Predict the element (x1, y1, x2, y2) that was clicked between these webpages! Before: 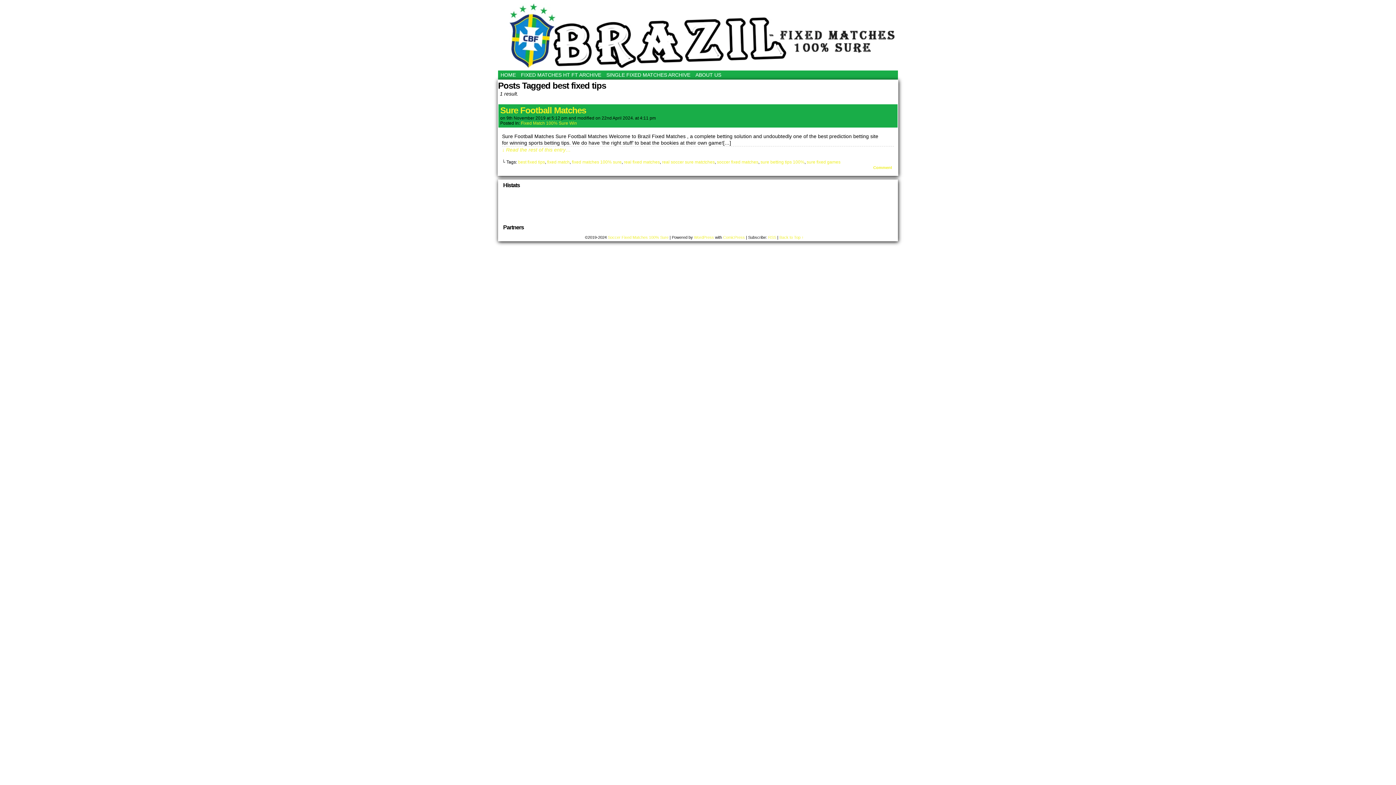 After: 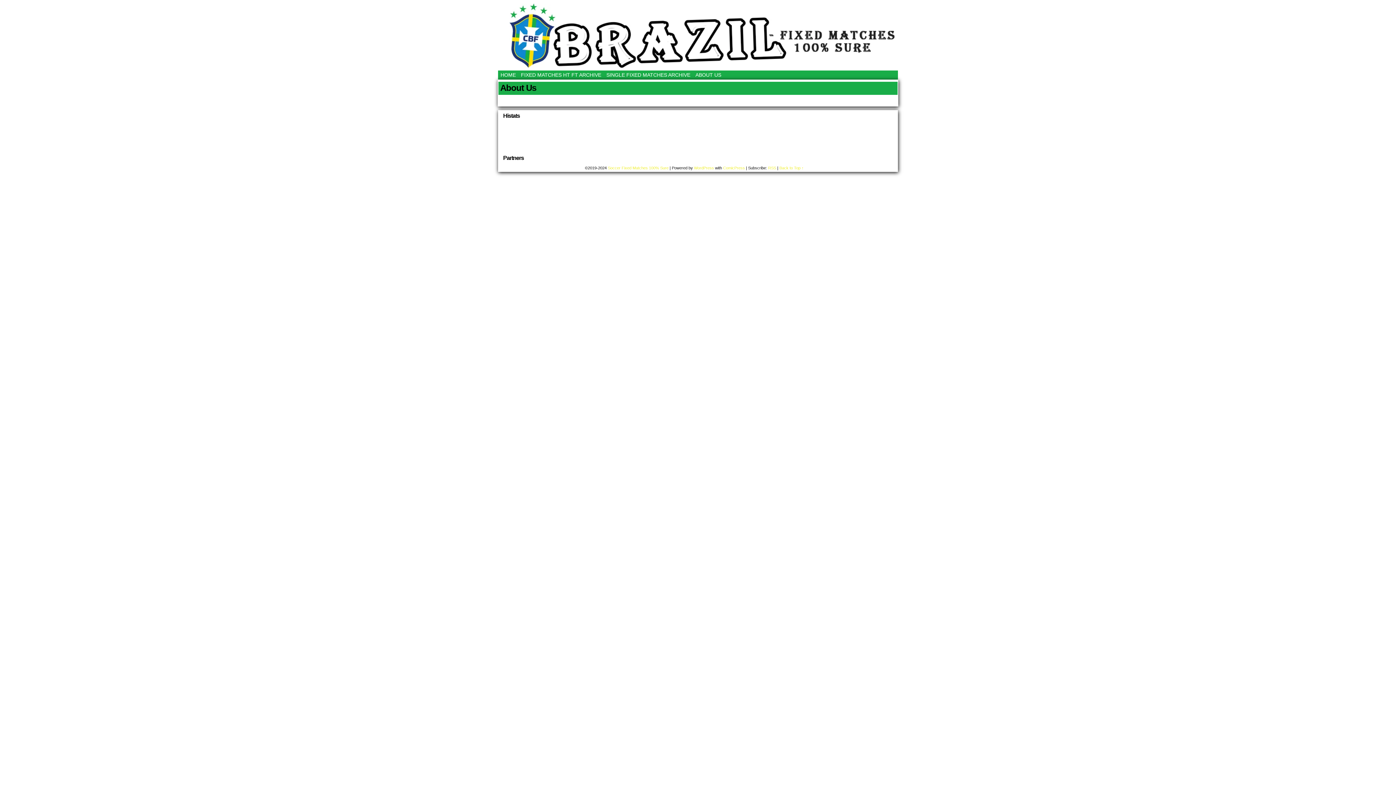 Action: label: ABOUT US bbox: (693, 70, 724, 79)